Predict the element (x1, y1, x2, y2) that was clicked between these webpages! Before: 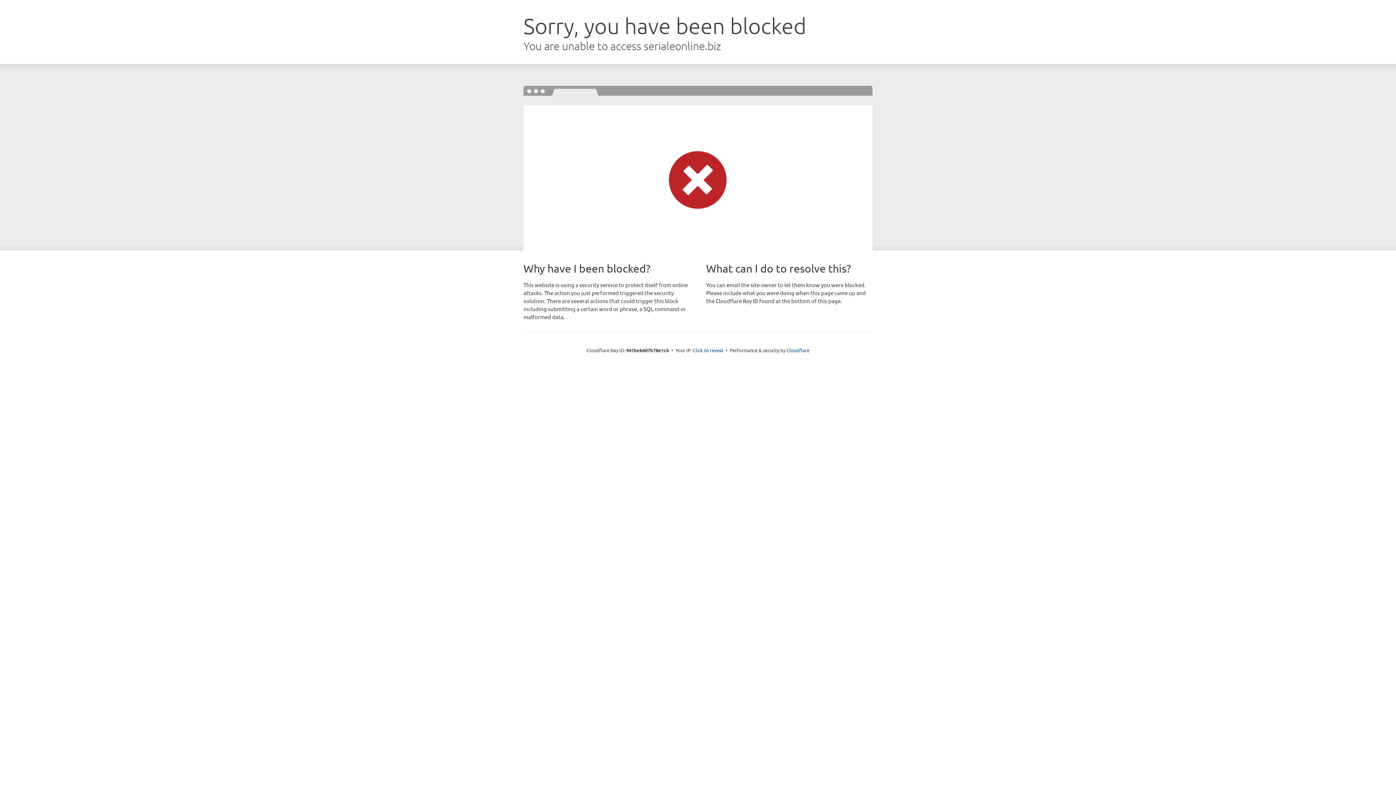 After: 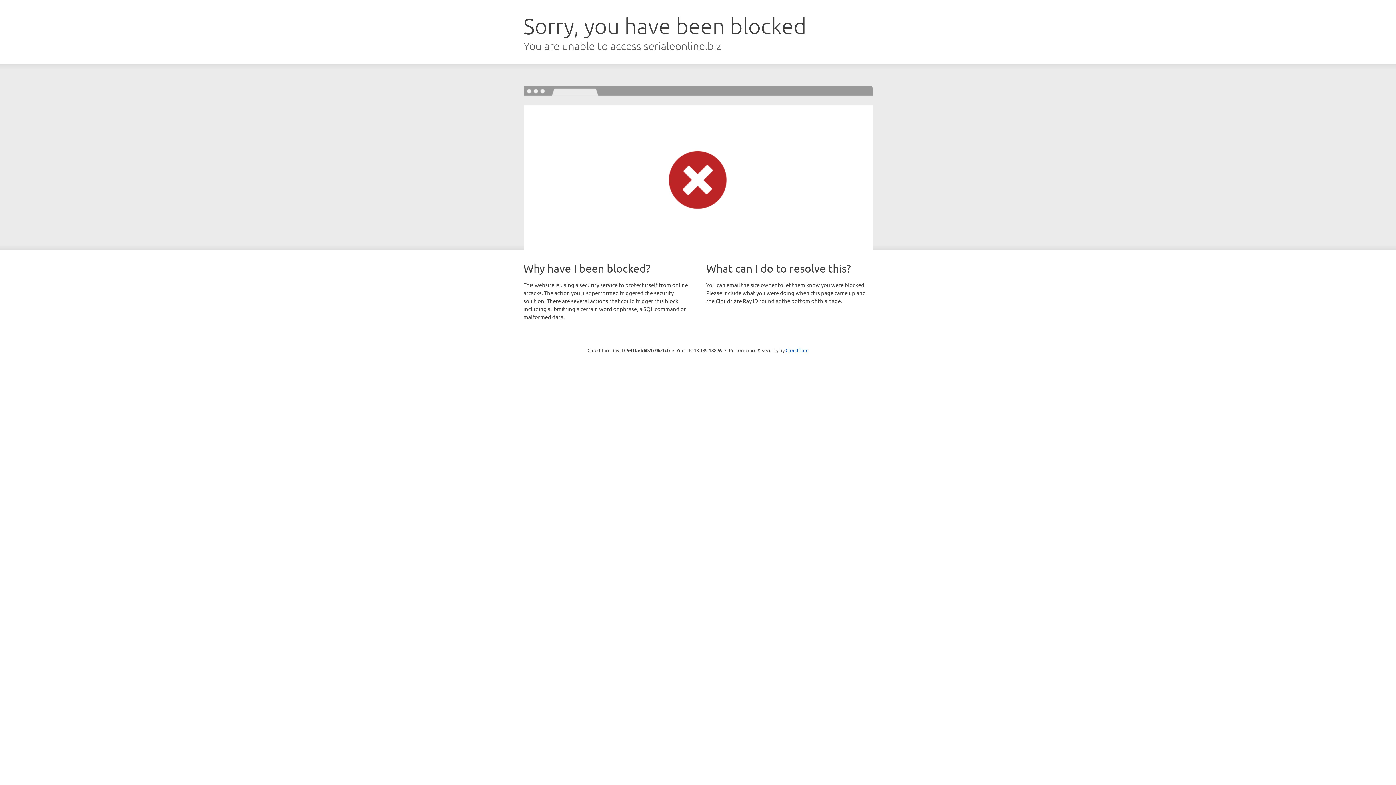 Action: label: Click to reveal bbox: (693, 346, 723, 353)